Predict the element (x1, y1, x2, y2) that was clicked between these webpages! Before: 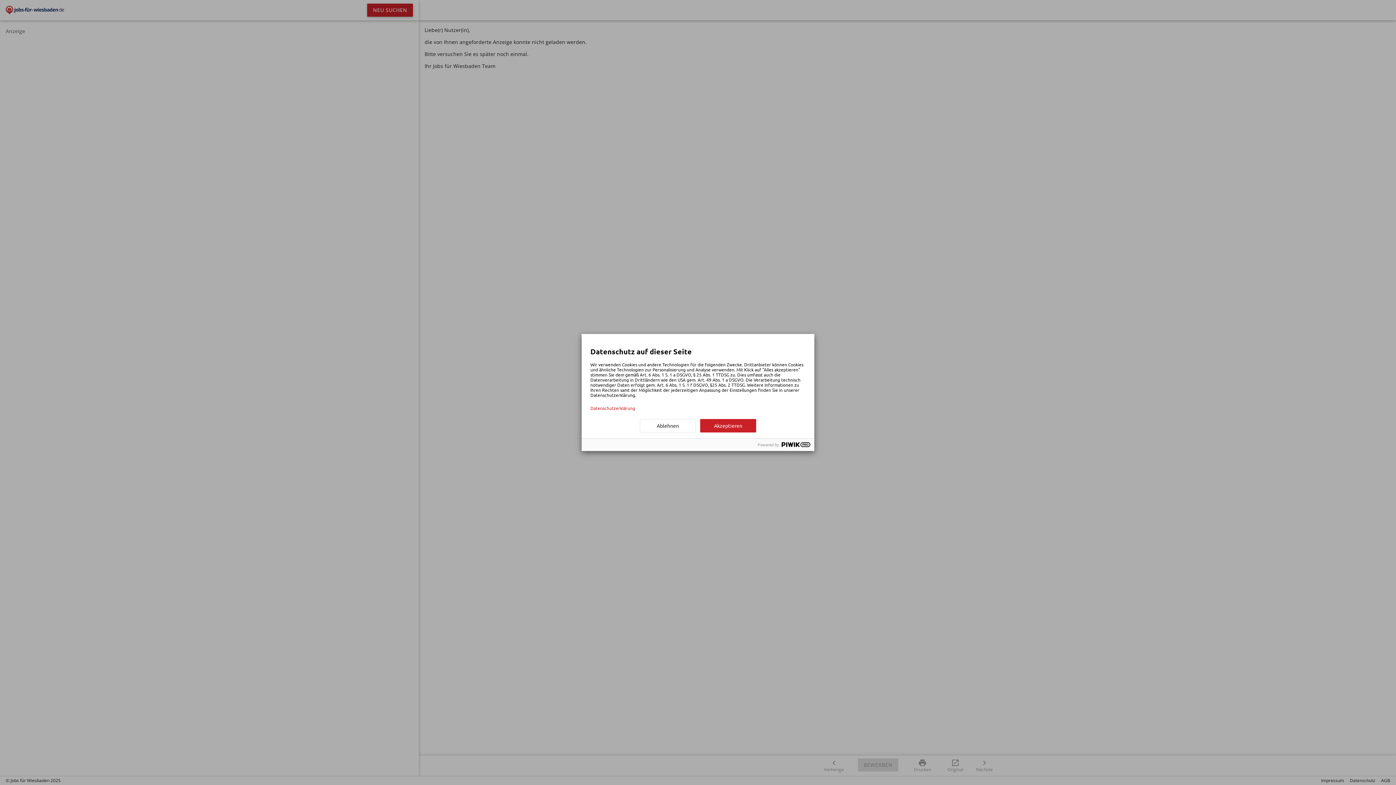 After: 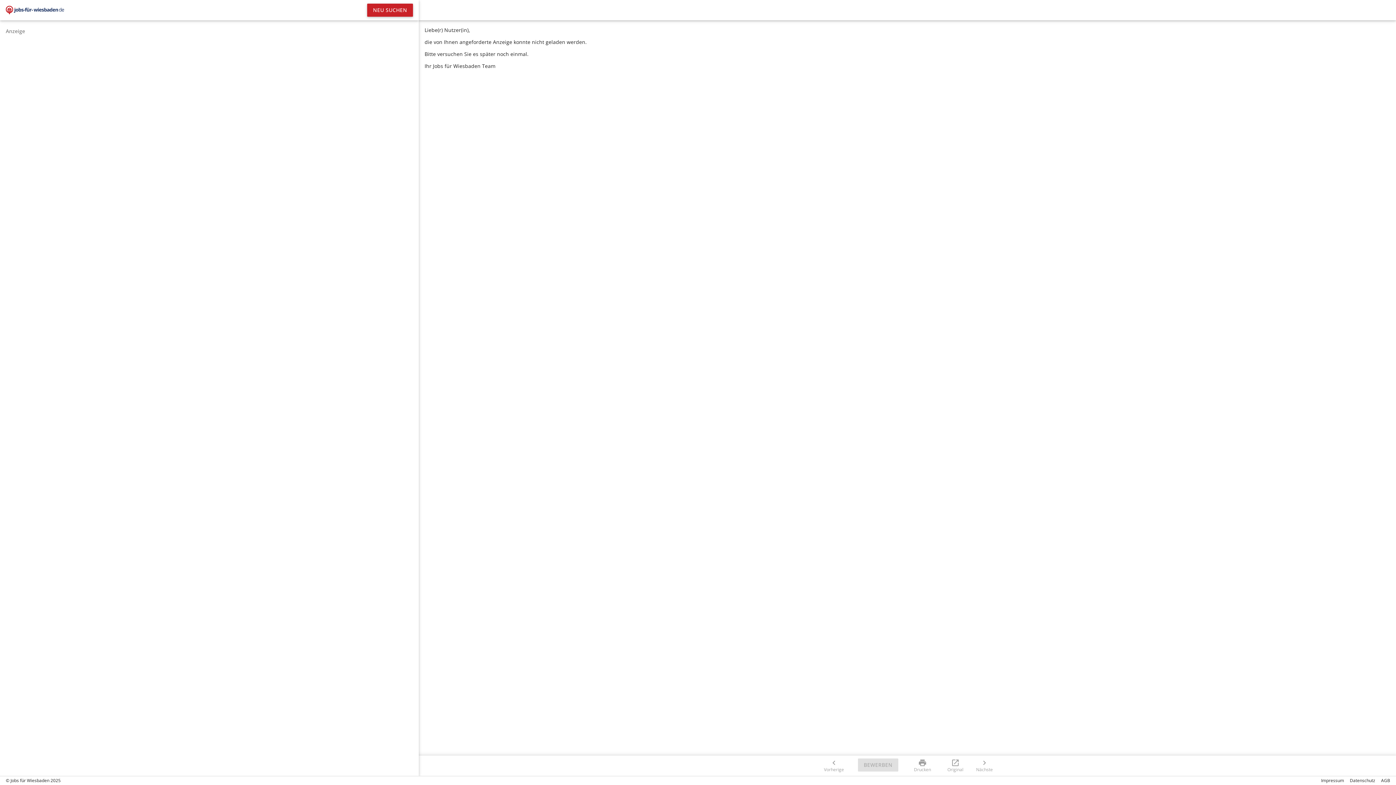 Action: bbox: (700, 419, 756, 432) label: Akzeptieren